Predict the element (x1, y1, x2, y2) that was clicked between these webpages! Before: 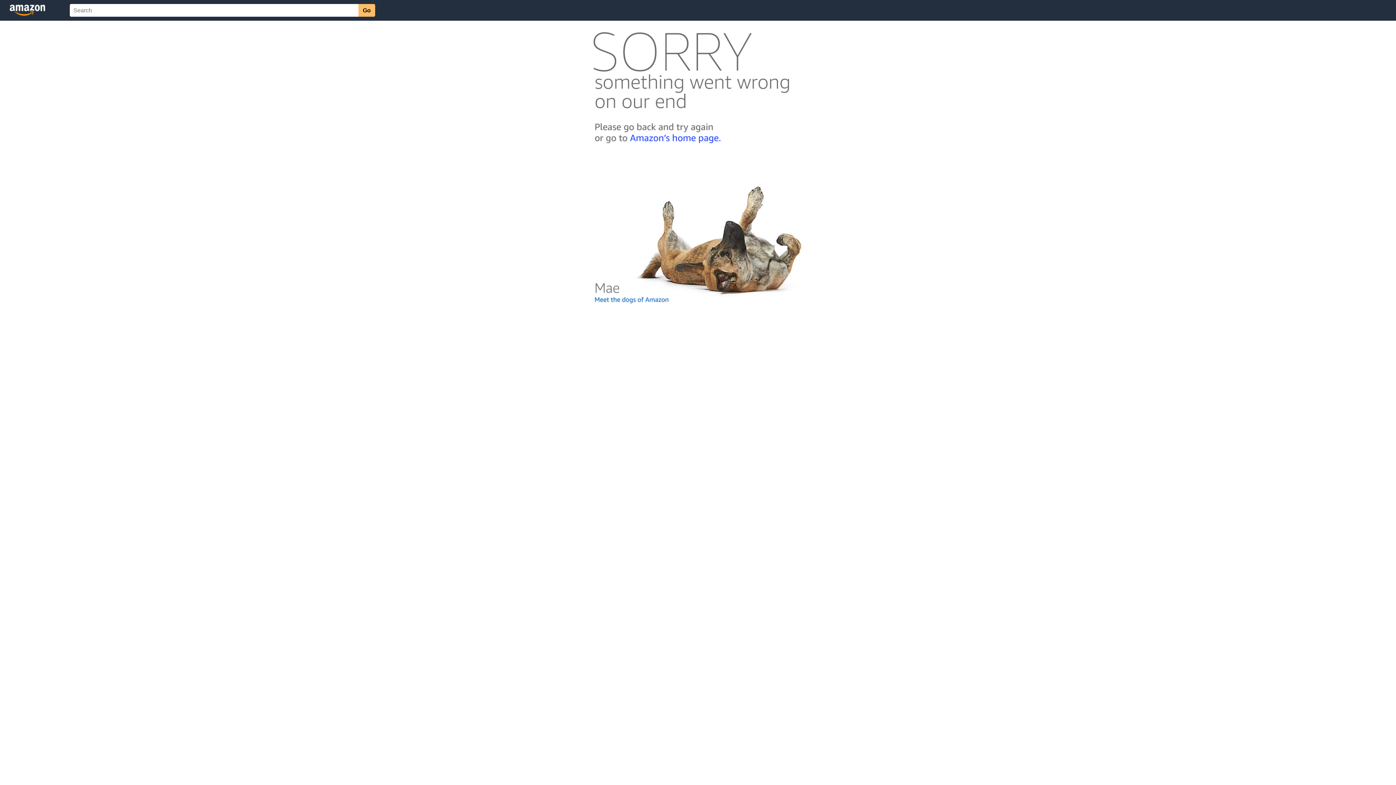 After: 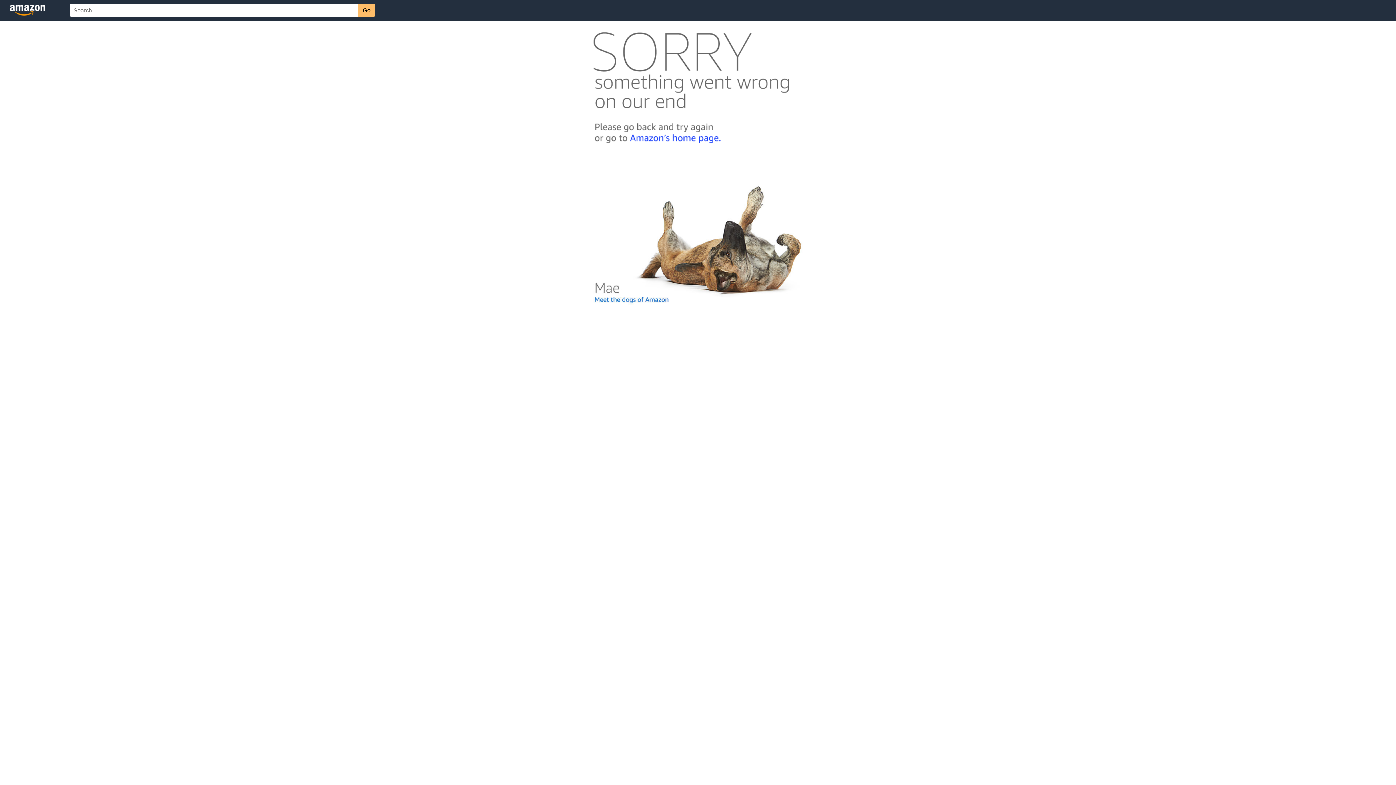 Action: bbox: (592, 300, 803, 306)